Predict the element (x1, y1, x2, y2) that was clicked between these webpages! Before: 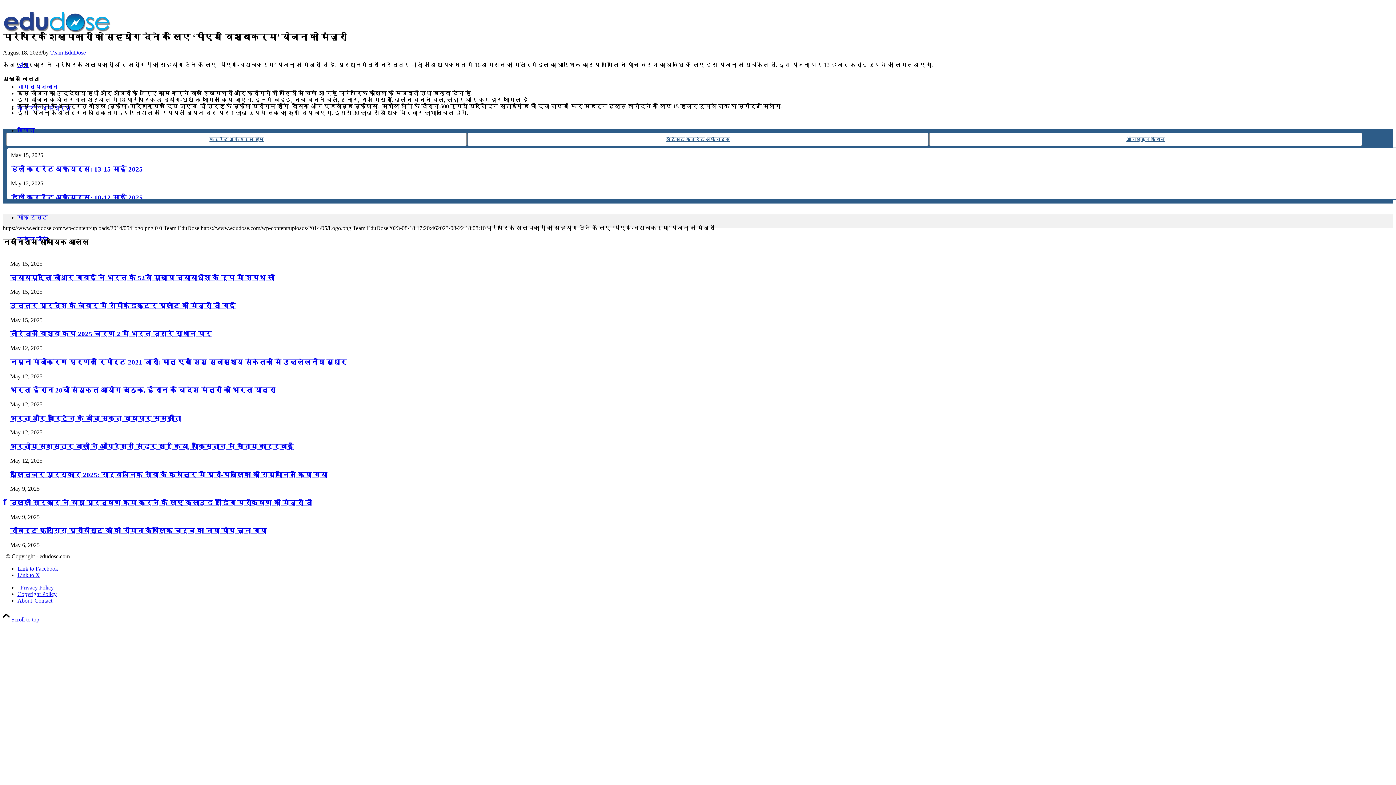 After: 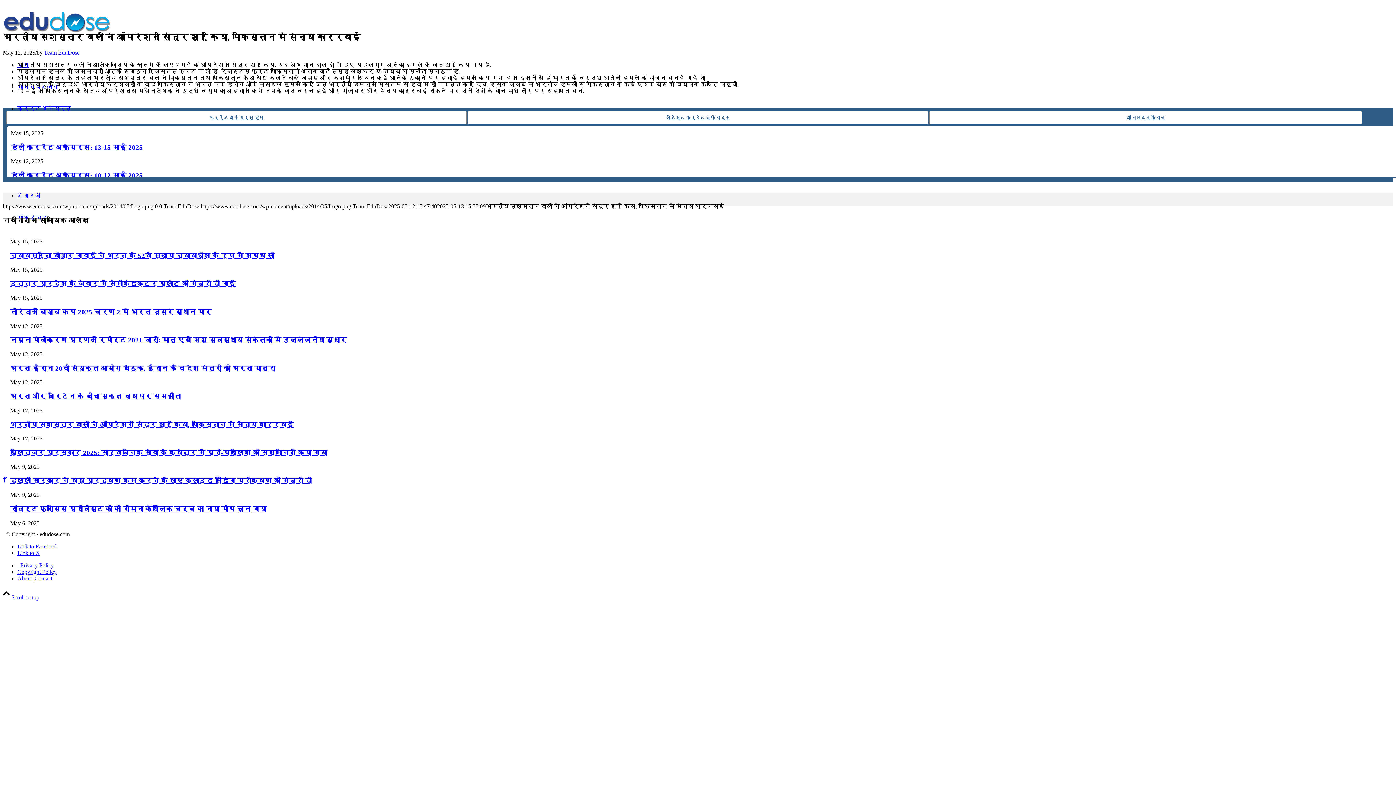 Action: bbox: (10, 442, 293, 450) label: भारतीय सशस्‍त्र बलों ने ऑपरेशन सिंदूर शुरू किया, पाकिस्तान में सैन्य कार्रवाई